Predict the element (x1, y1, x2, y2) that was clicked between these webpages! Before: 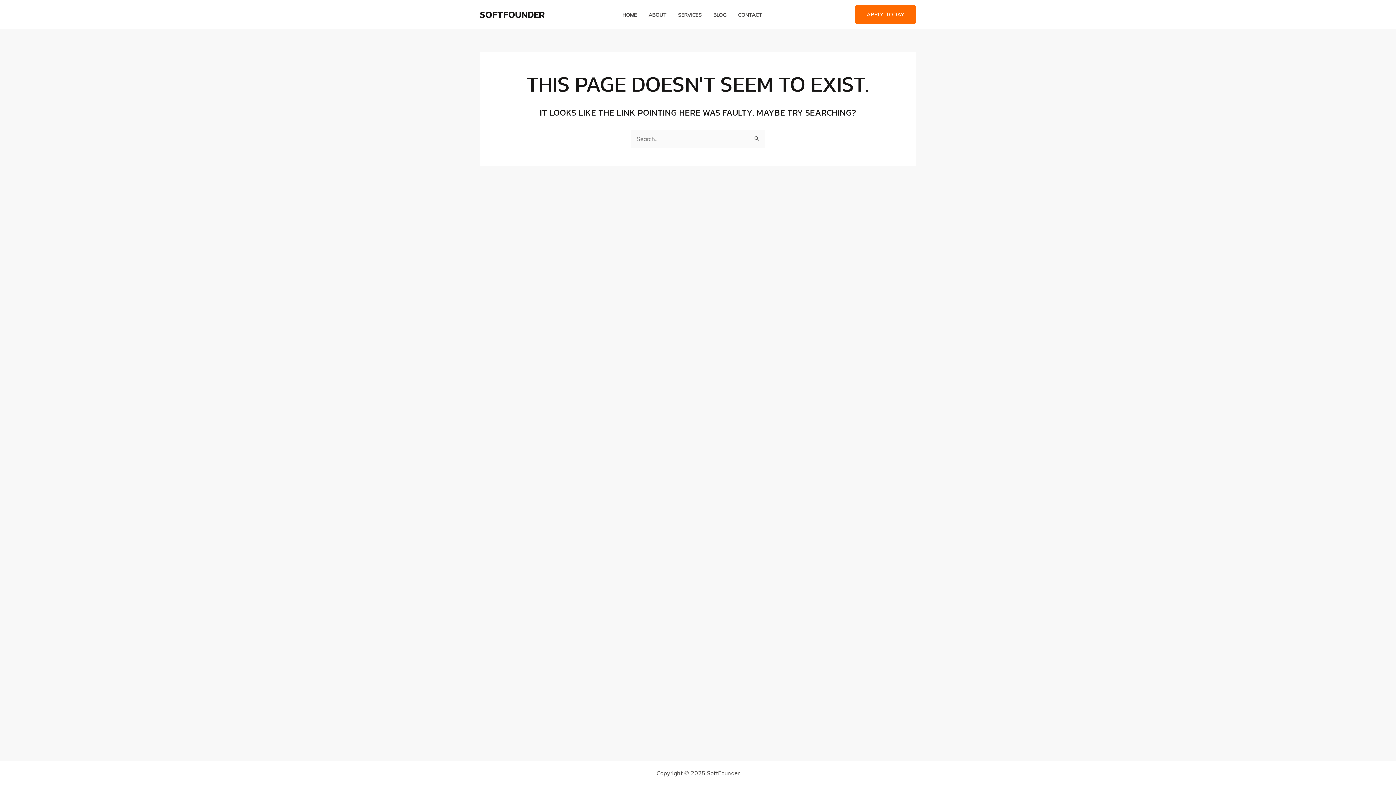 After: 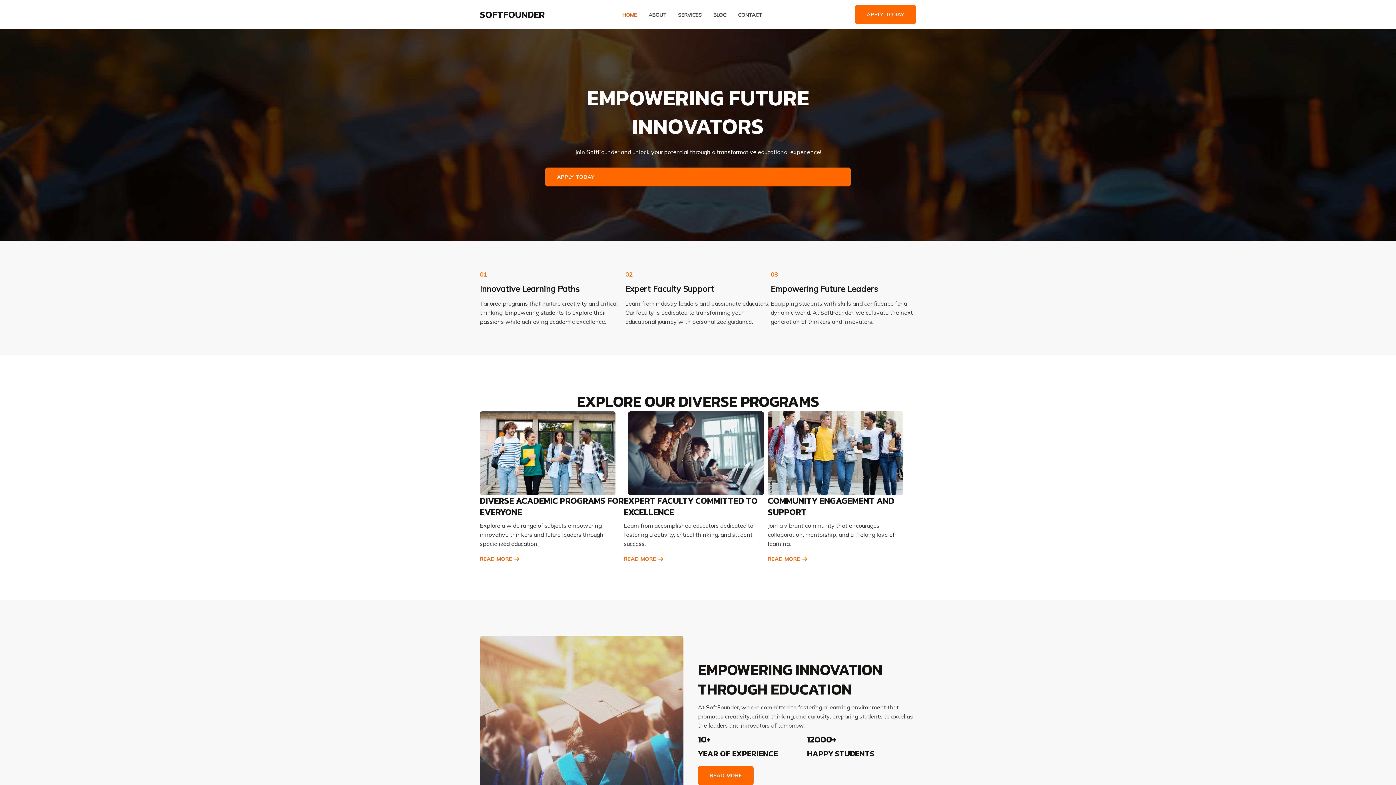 Action: bbox: (480, 7, 544, 21) label: SOFTFOUNDER